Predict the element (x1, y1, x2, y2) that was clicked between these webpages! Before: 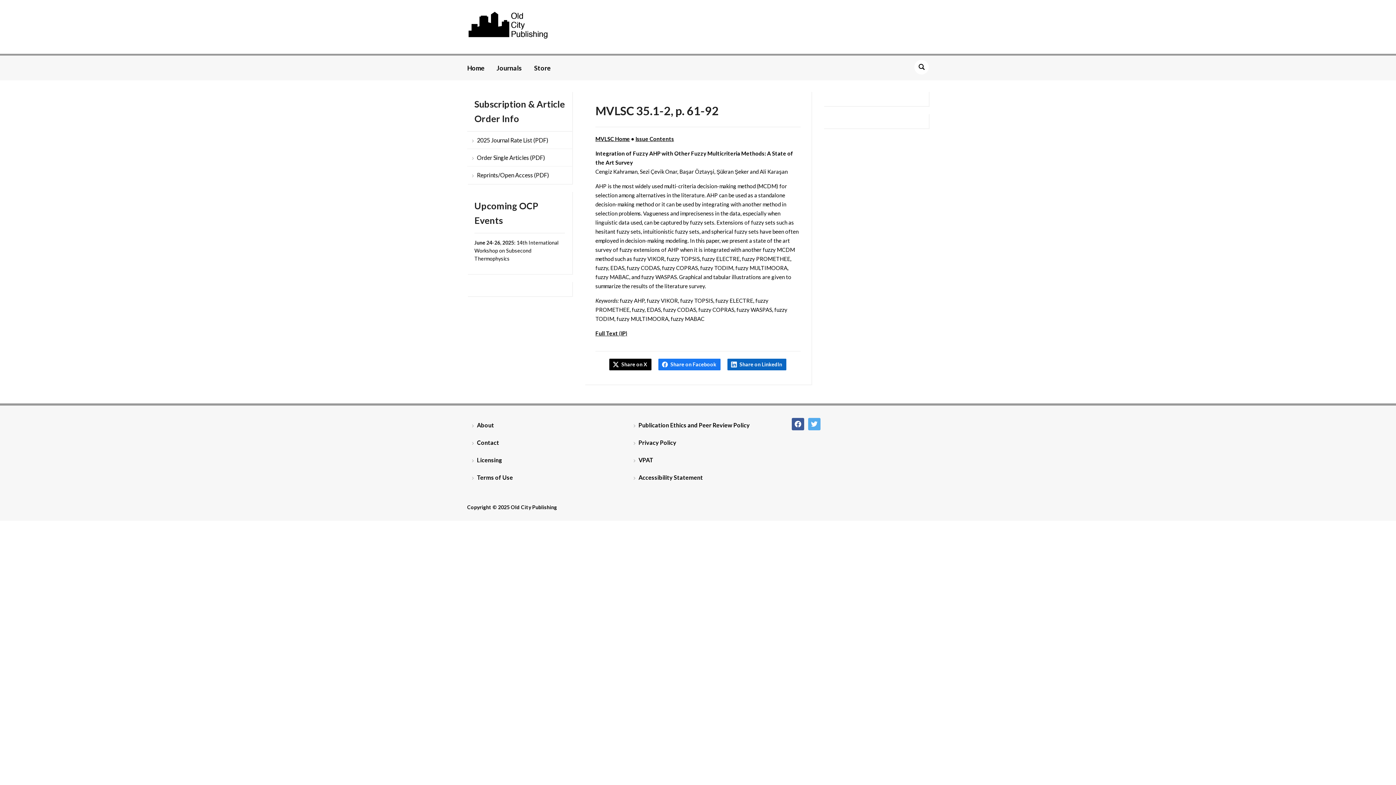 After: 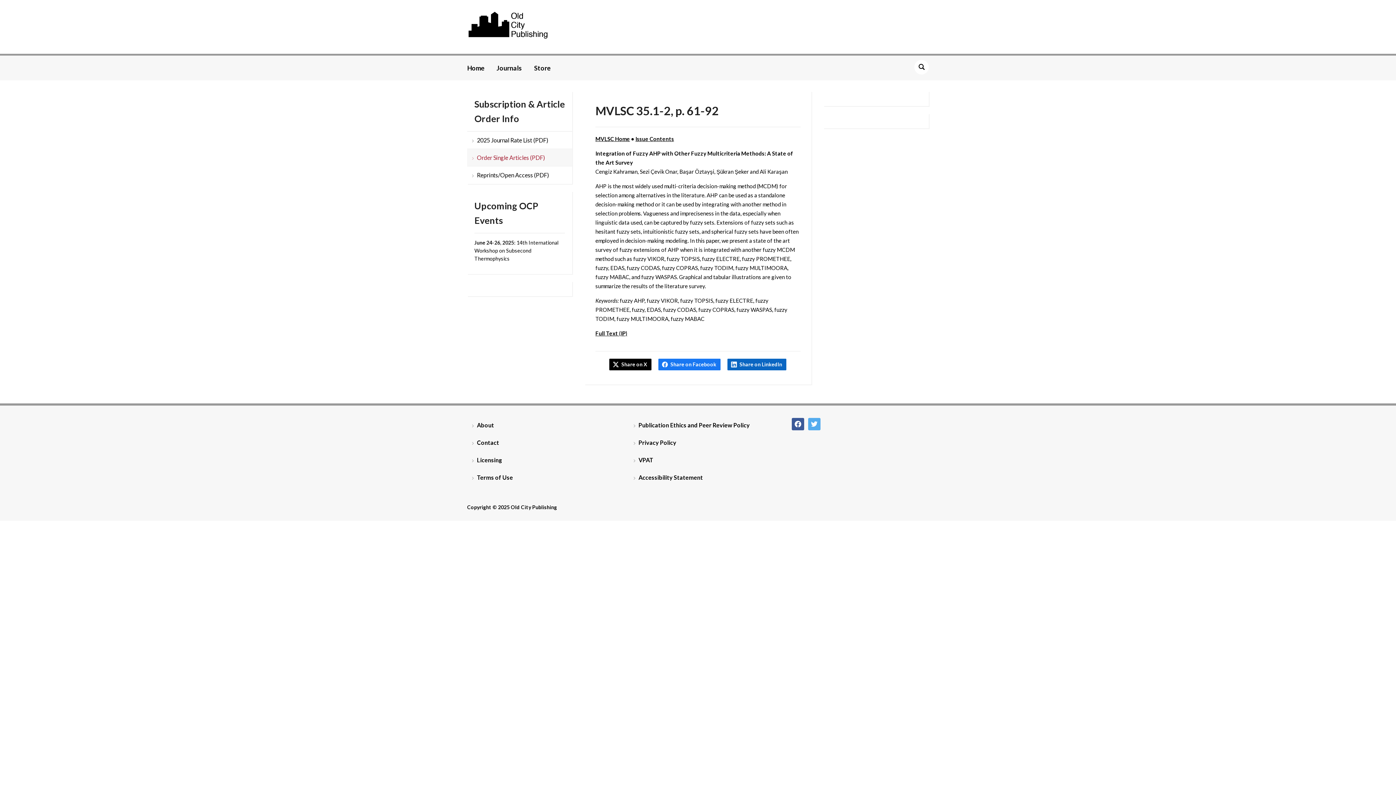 Action: bbox: (467, 149, 572, 166) label: Order Single Articles (PDF)